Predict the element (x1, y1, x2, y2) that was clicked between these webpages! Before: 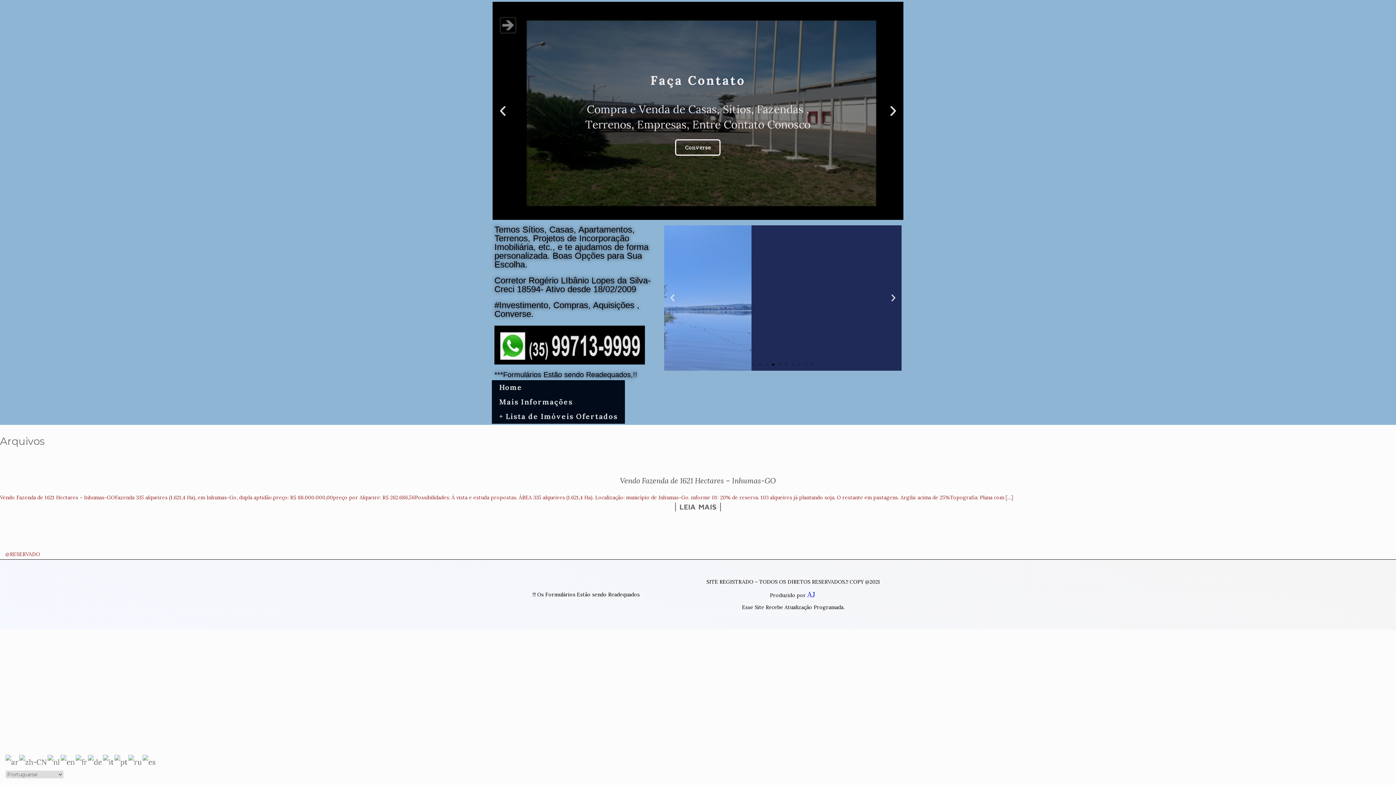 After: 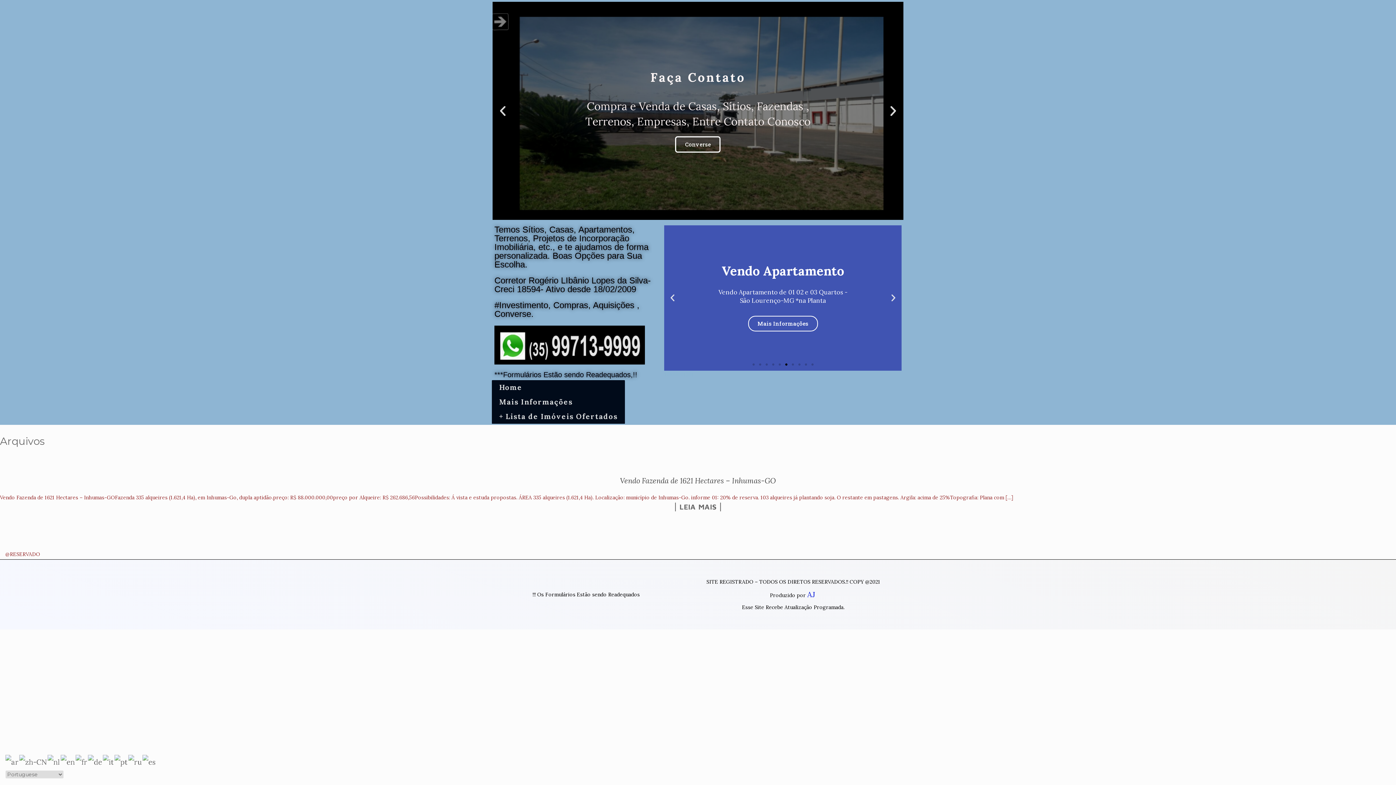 Action: bbox: (785, 363, 787, 365) label: Go to slide 6